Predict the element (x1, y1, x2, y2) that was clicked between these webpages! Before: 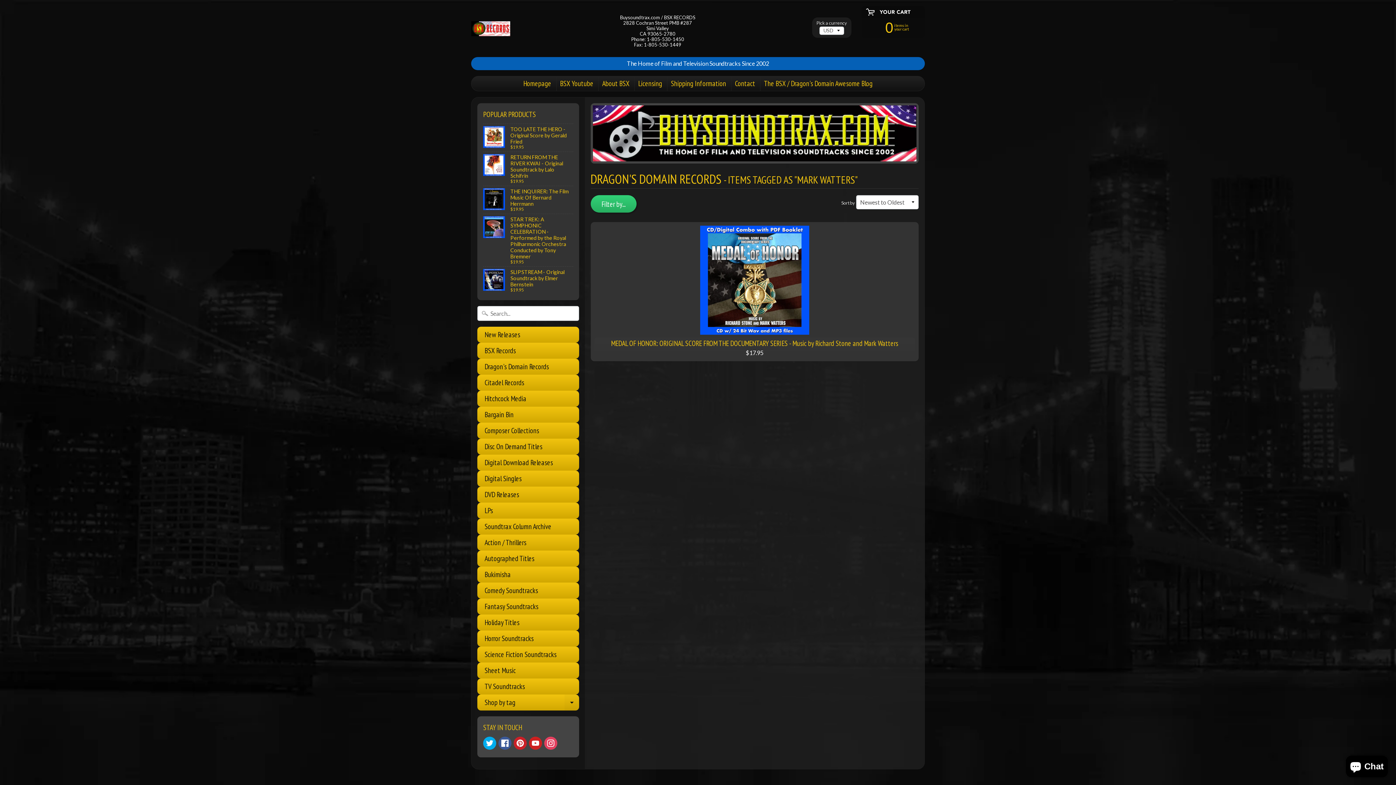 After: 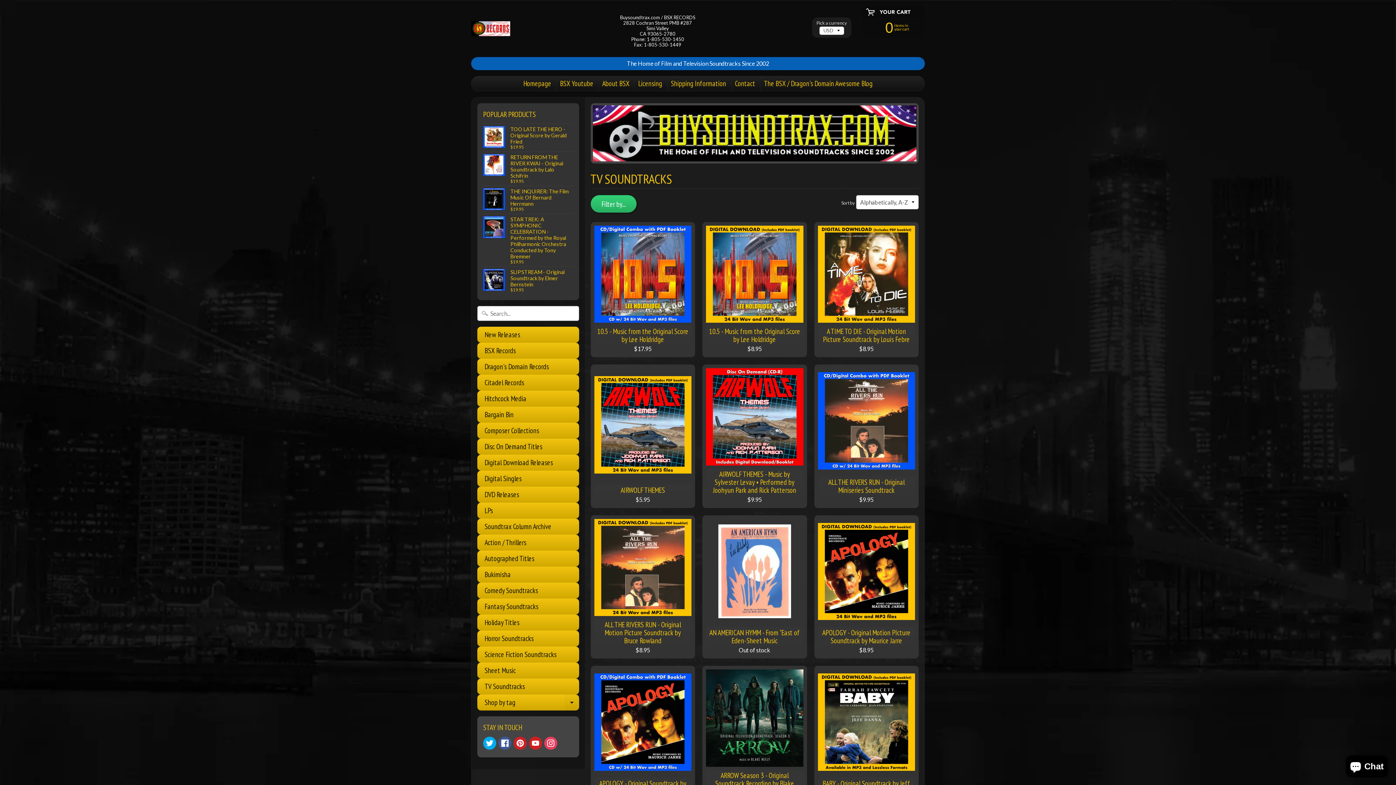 Action: label: TV Soundtracks bbox: (477, 678, 579, 694)